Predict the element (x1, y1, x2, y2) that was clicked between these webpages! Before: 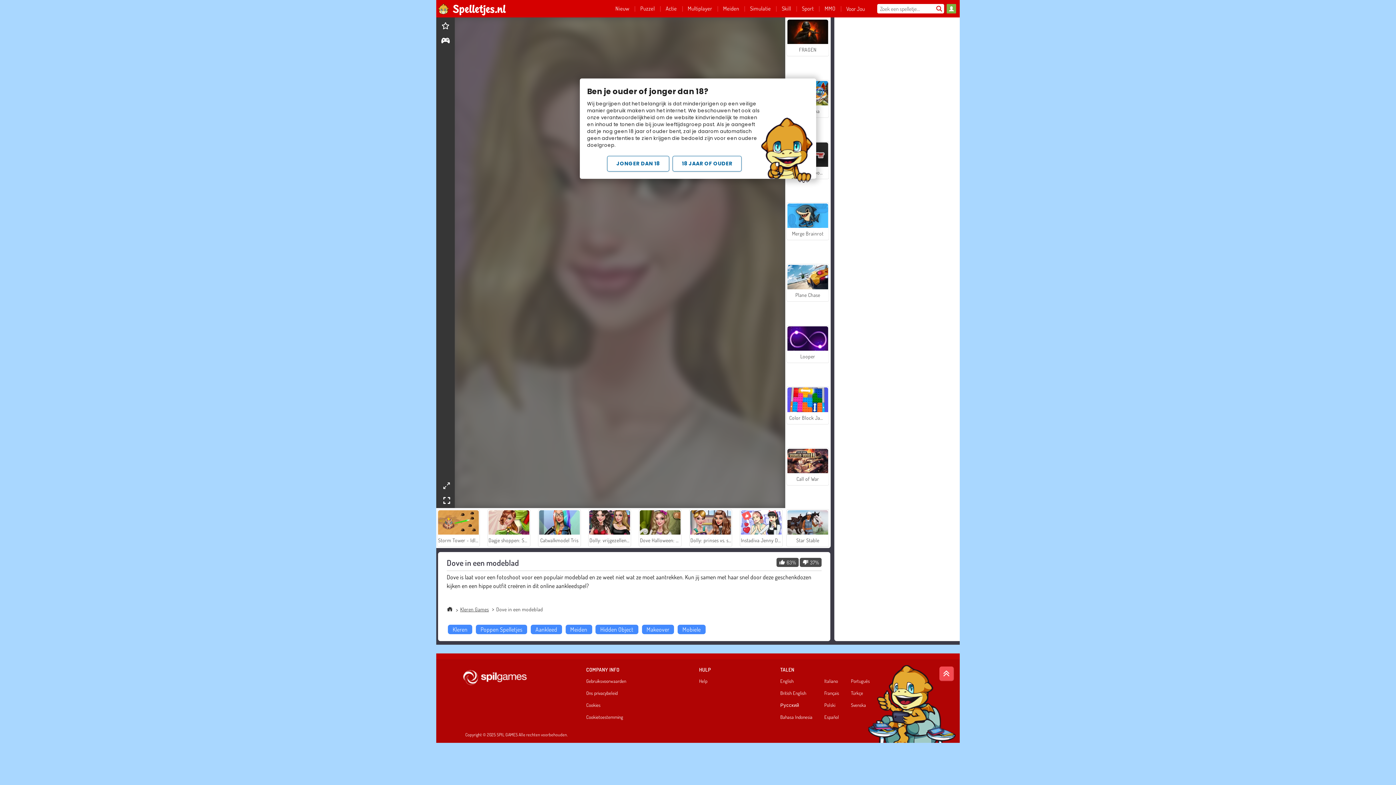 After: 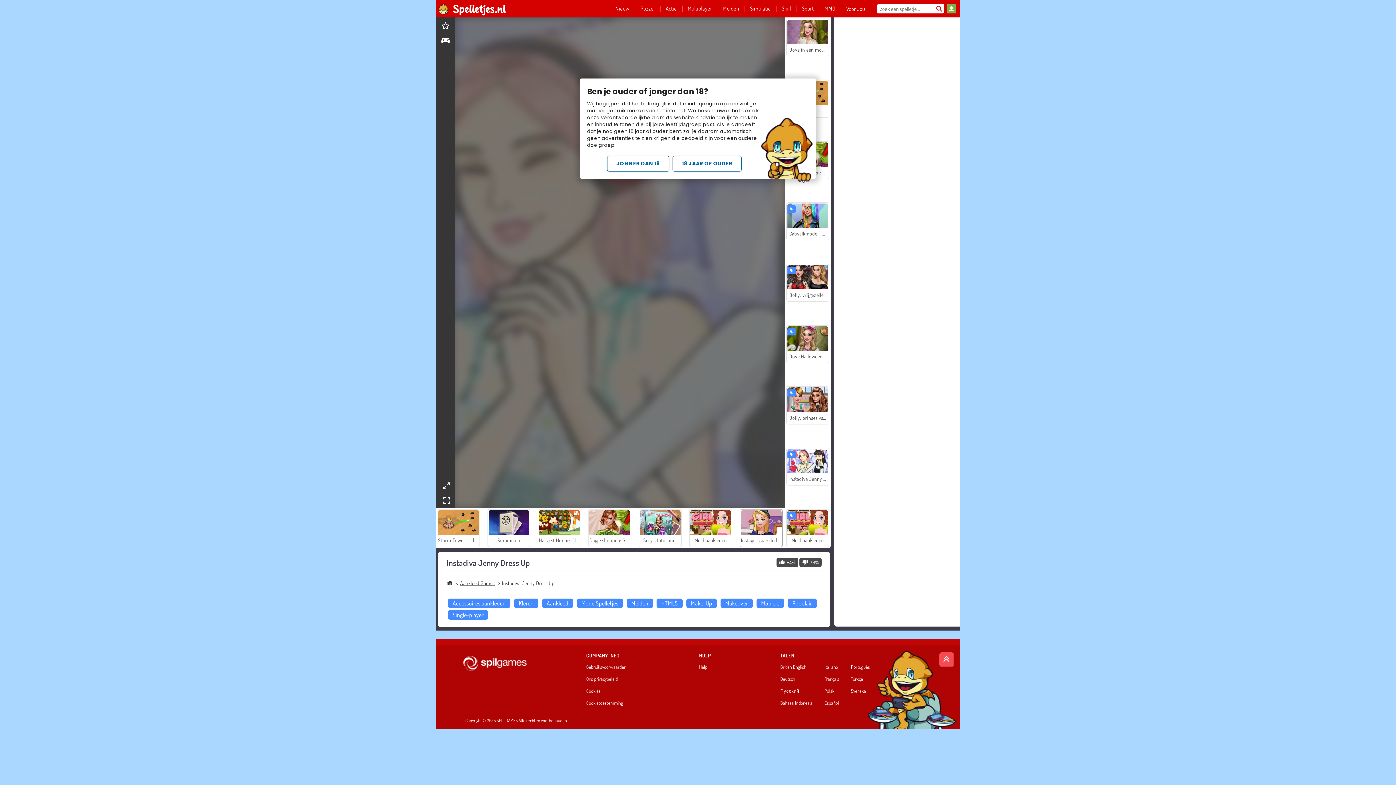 Action: bbox: (739, 509, 782, 547) label: Instadiva Jenny Dress Up